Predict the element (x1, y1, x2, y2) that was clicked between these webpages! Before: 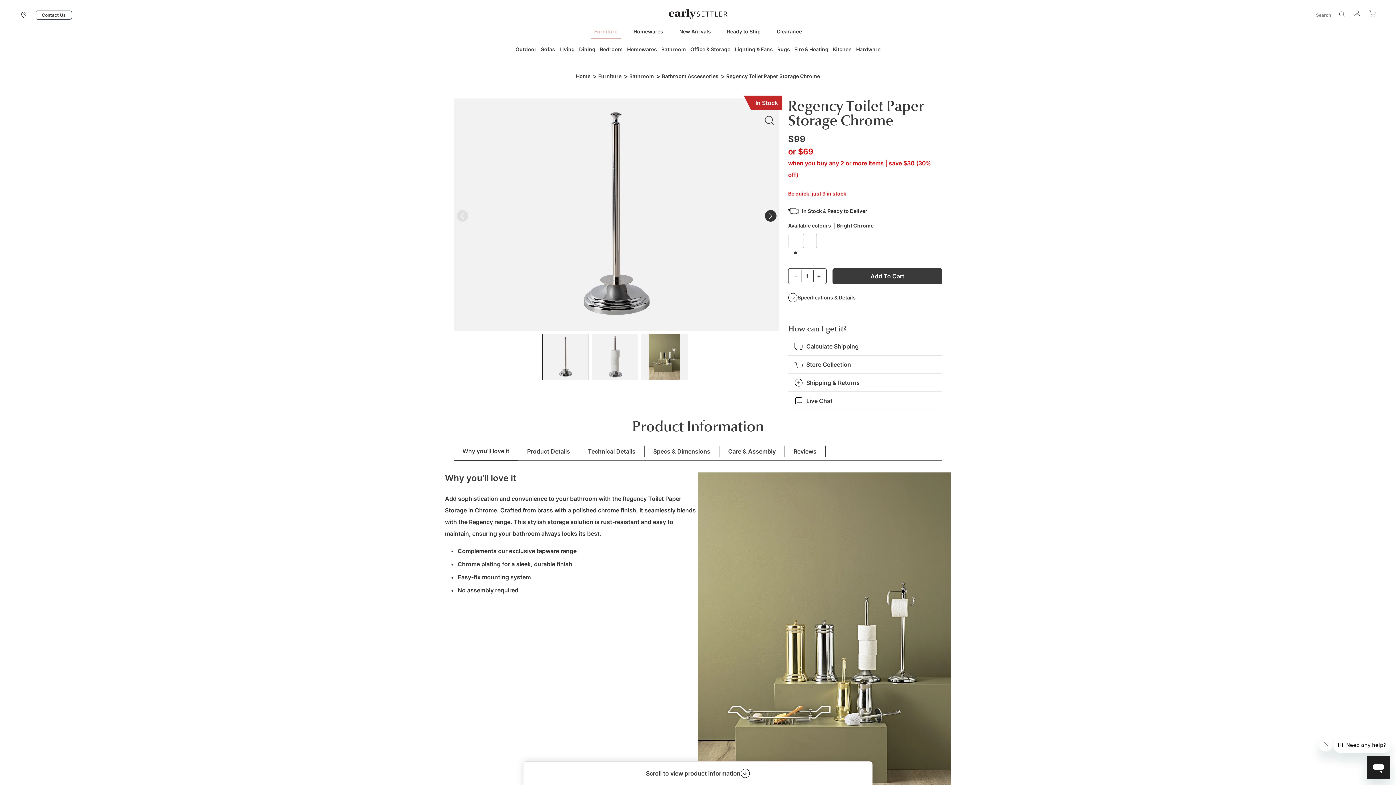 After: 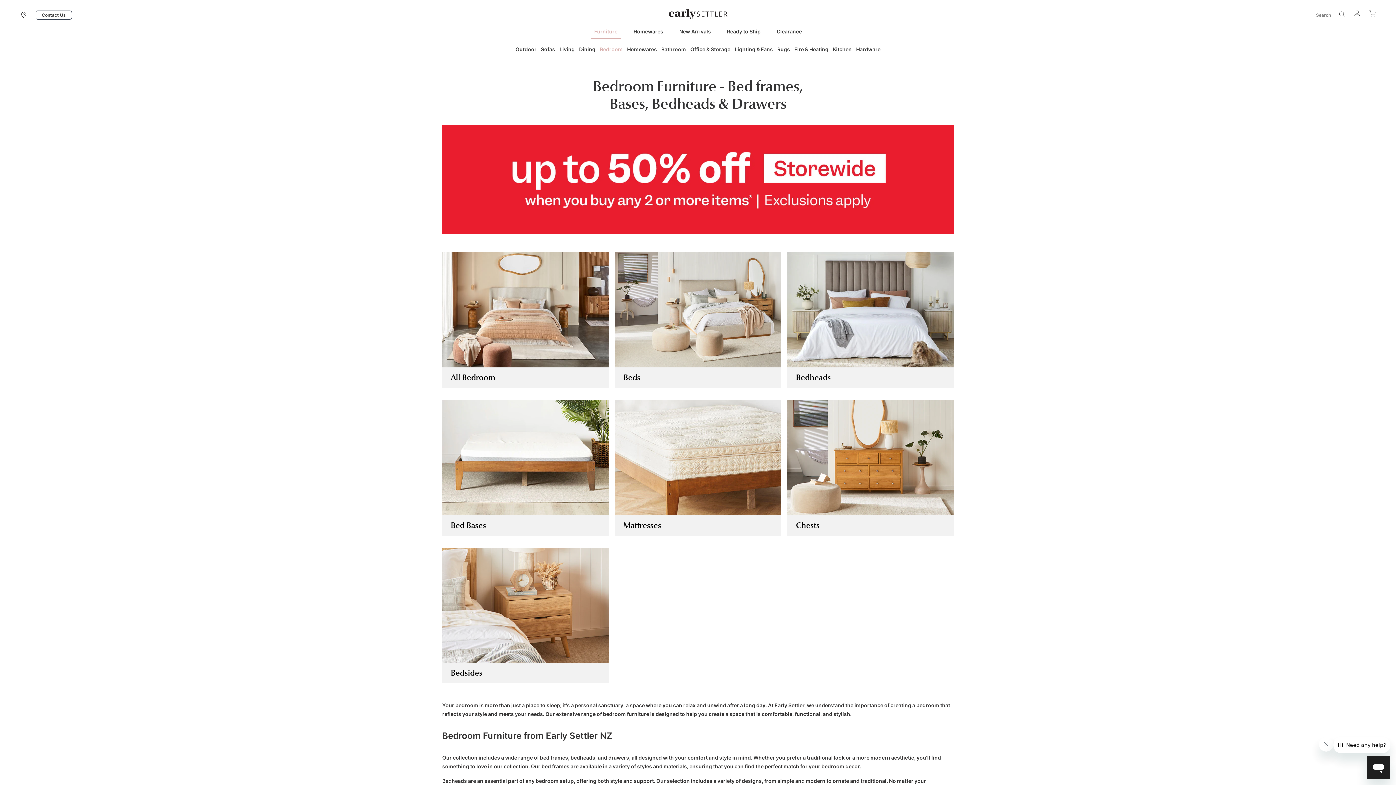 Action: bbox: (600, 39, 622, 59) label: Bedroom